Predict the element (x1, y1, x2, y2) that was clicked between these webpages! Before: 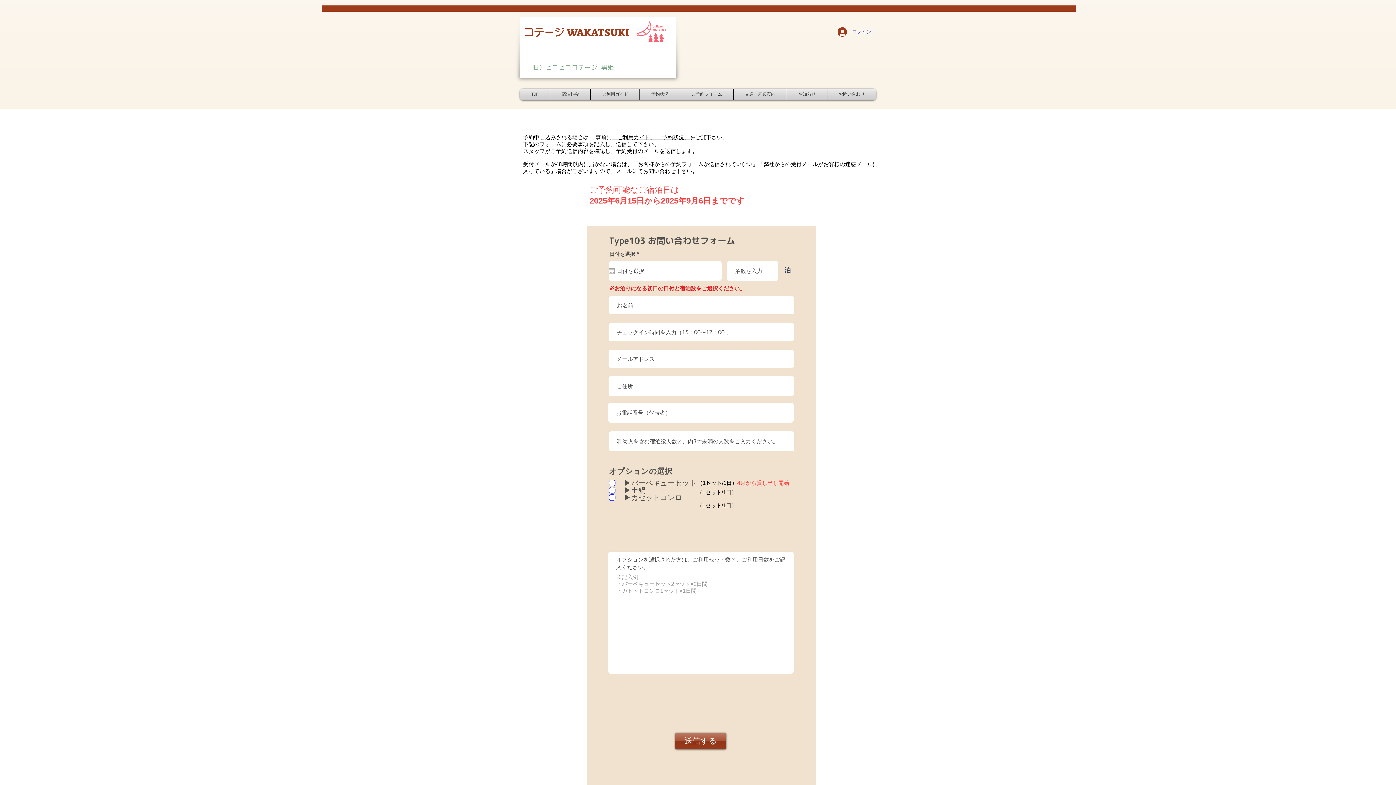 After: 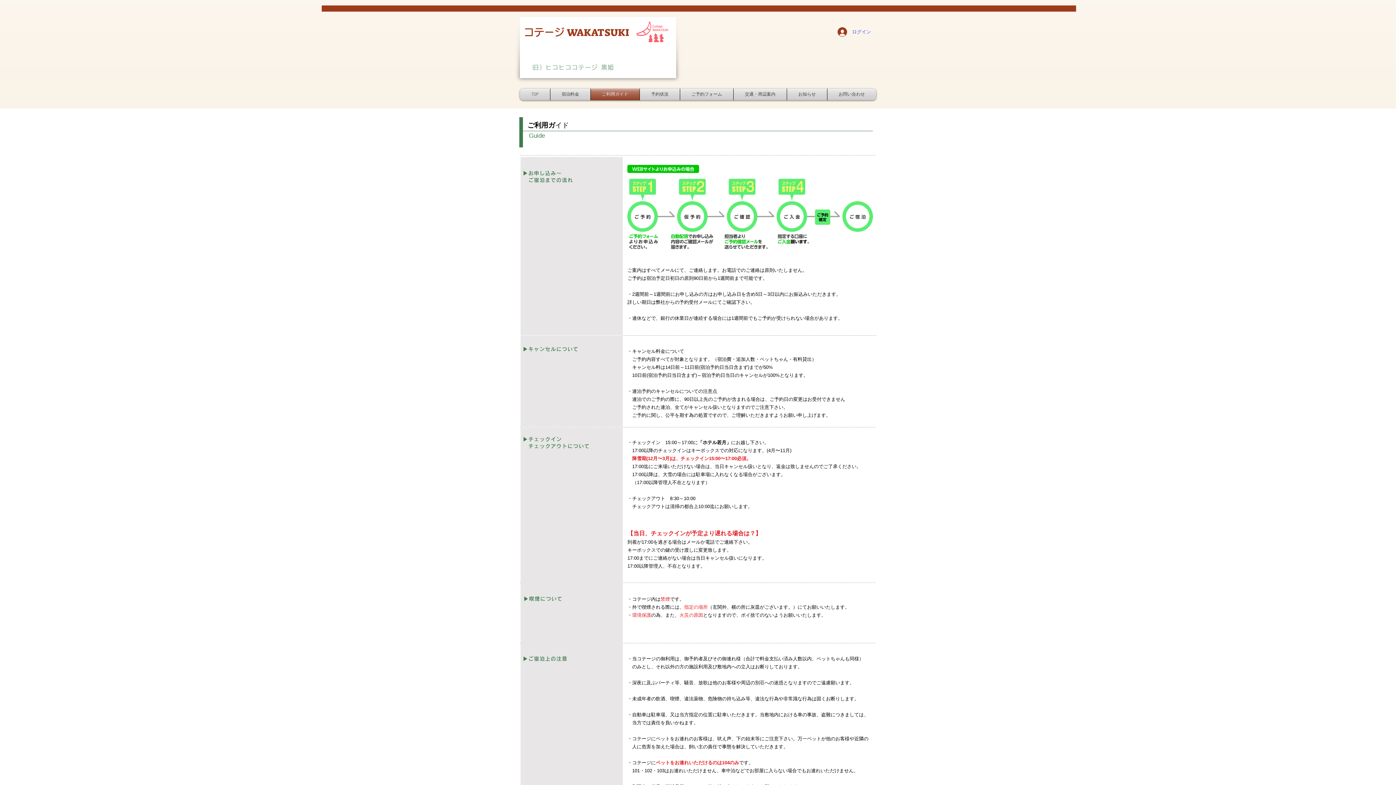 Action: label: ご利用ガイド bbox: (590, 88, 639, 100)